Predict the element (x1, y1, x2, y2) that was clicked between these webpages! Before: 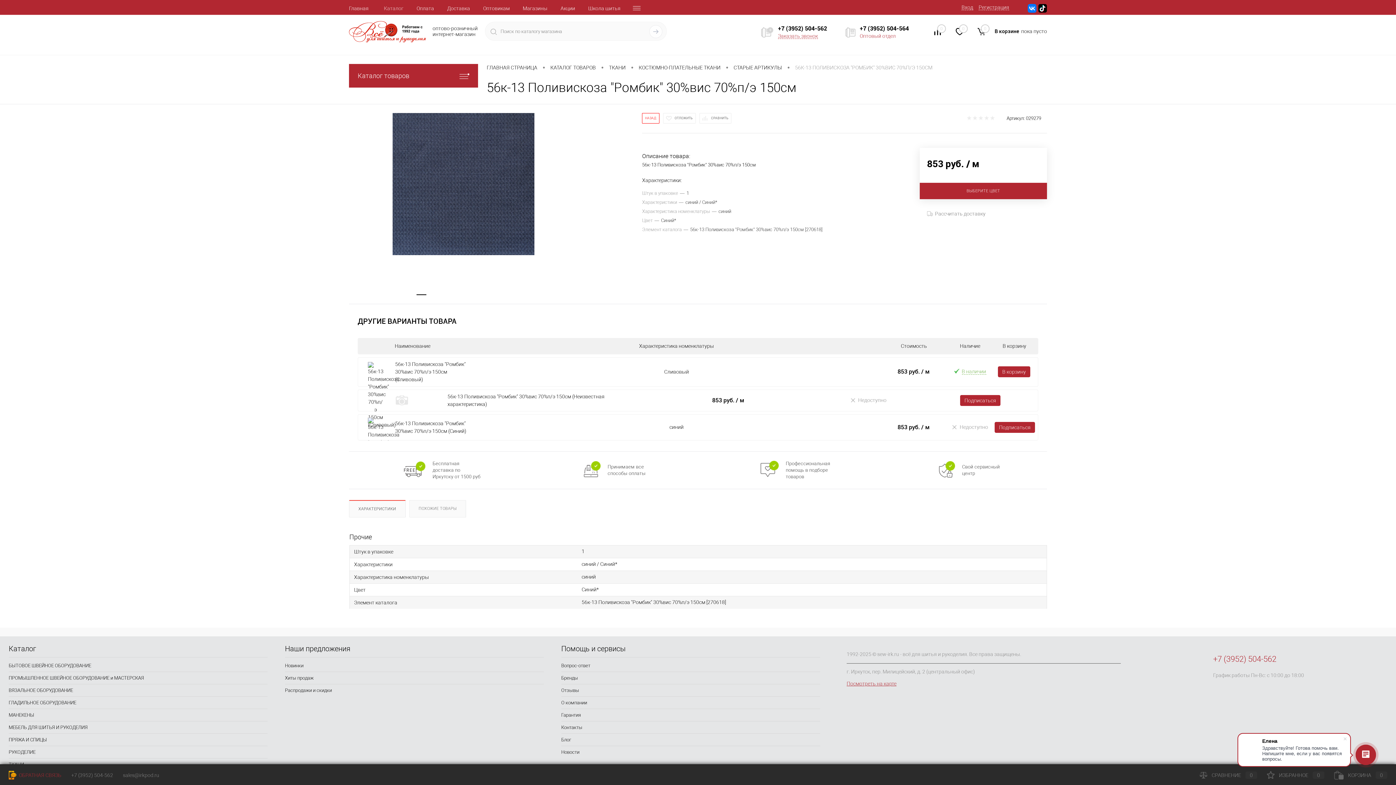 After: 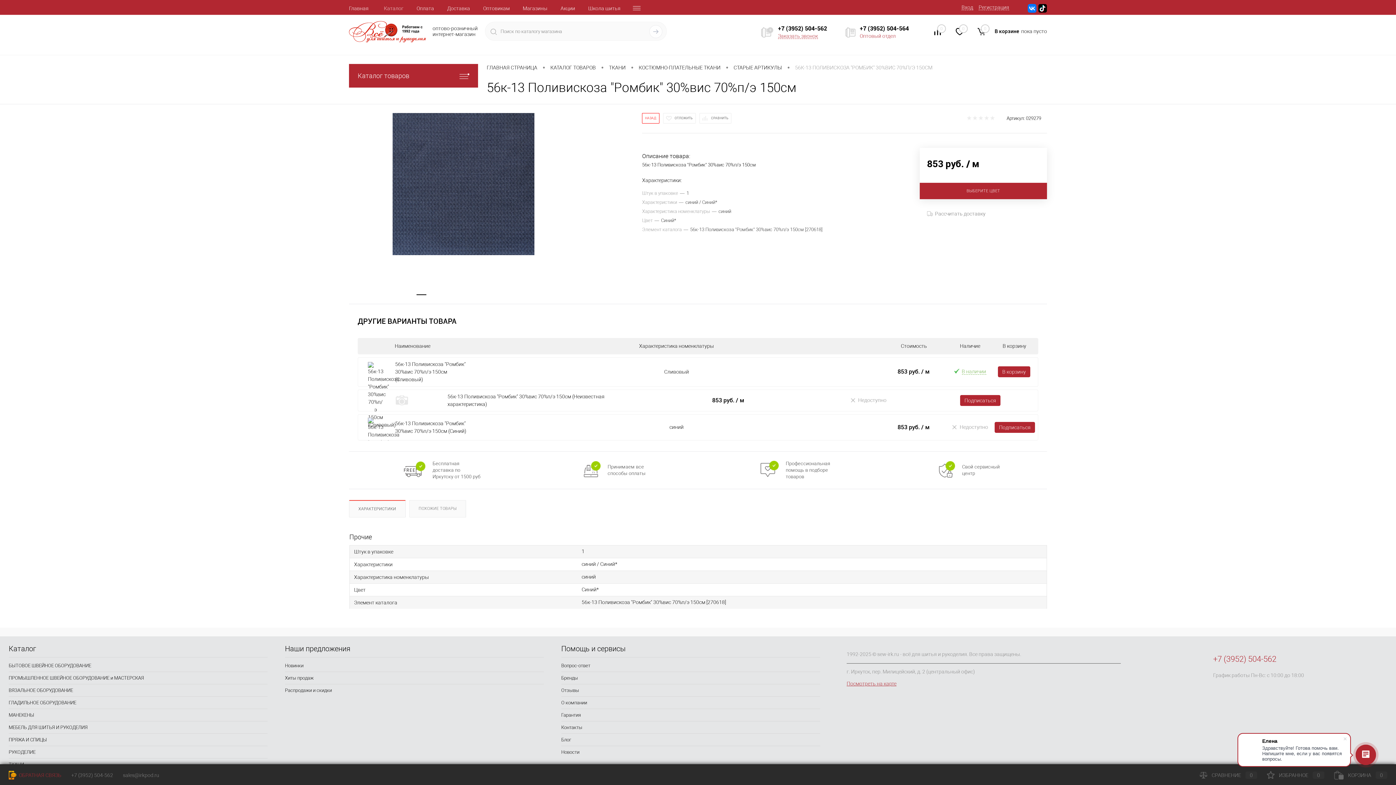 Action: bbox: (1334, 772, 1387, 778) label: КОРЗИНА0